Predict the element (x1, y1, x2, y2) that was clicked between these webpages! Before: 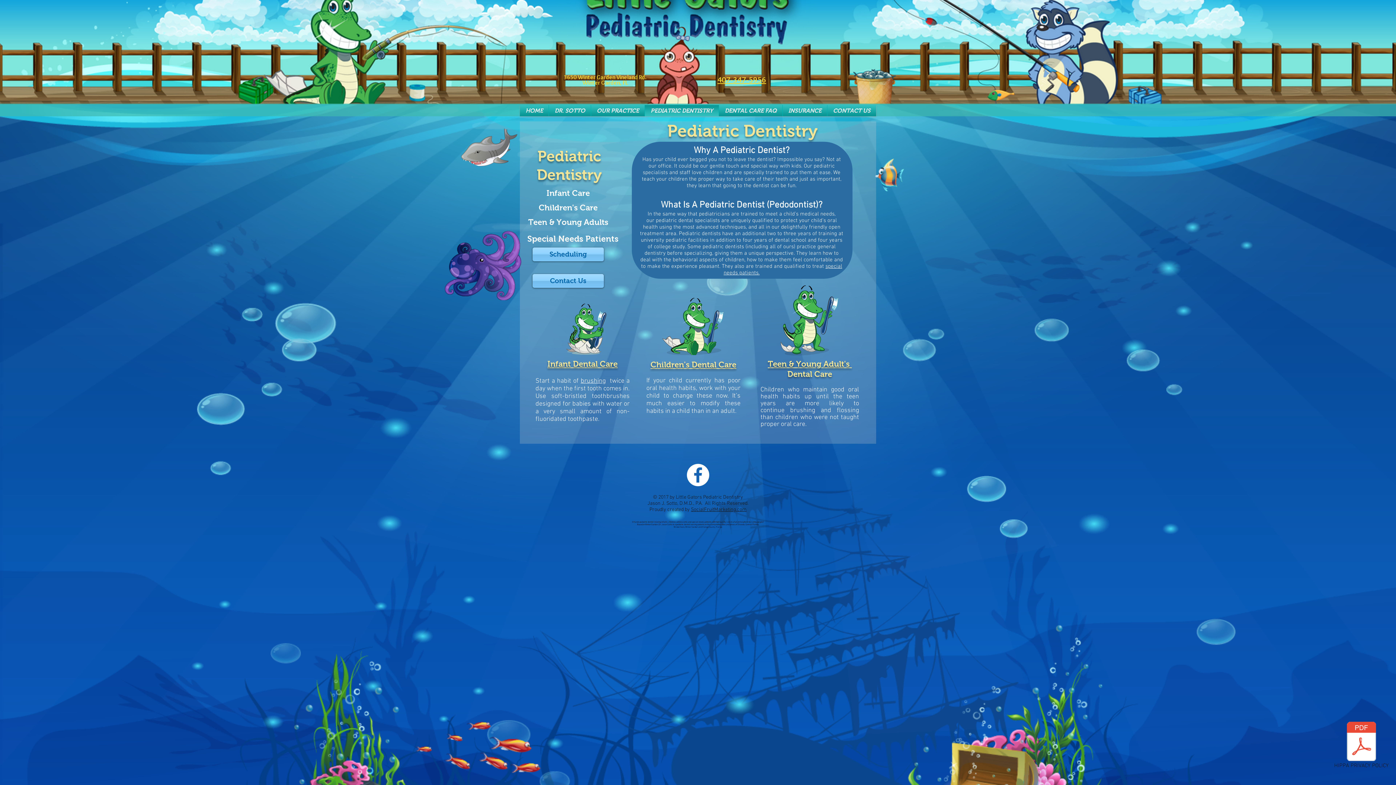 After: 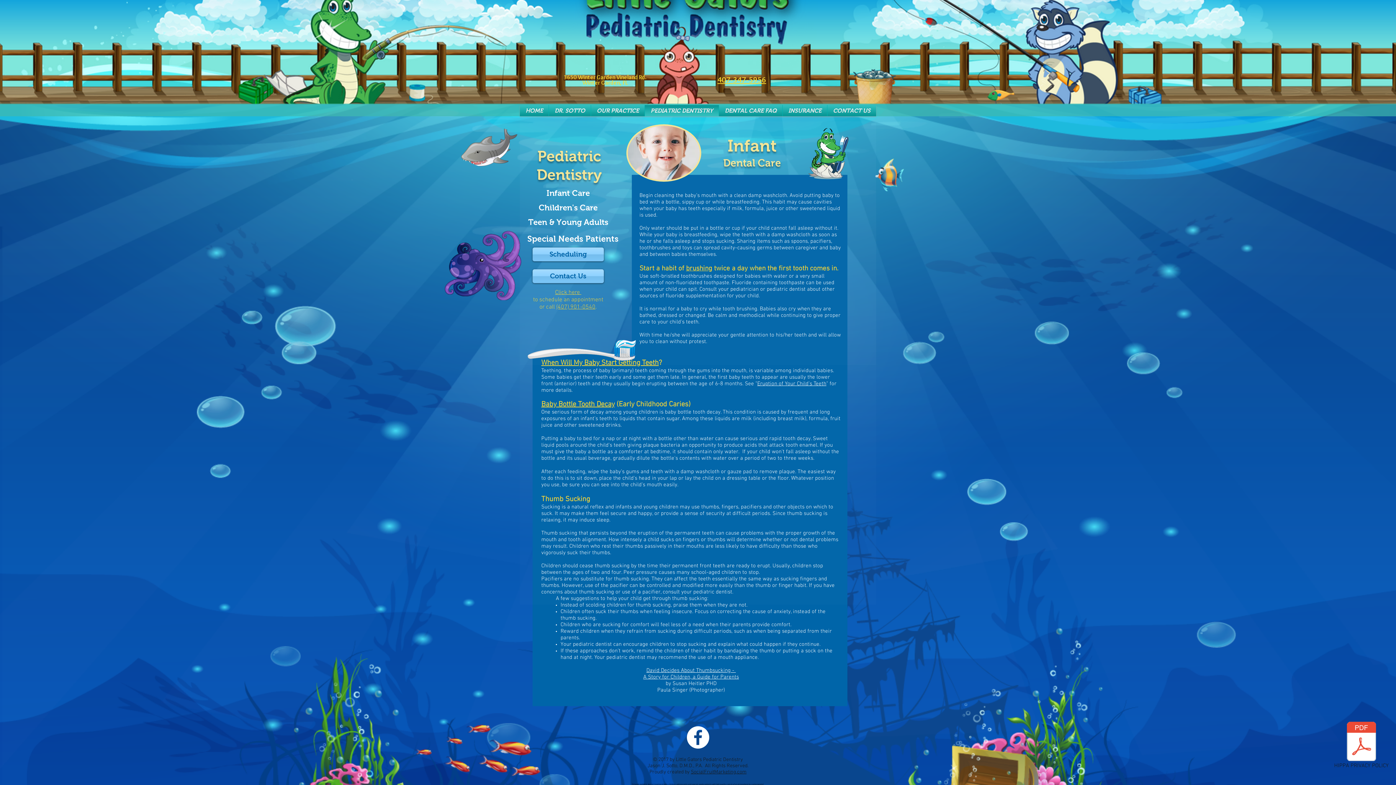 Action: bbox: (535, 297, 629, 369)